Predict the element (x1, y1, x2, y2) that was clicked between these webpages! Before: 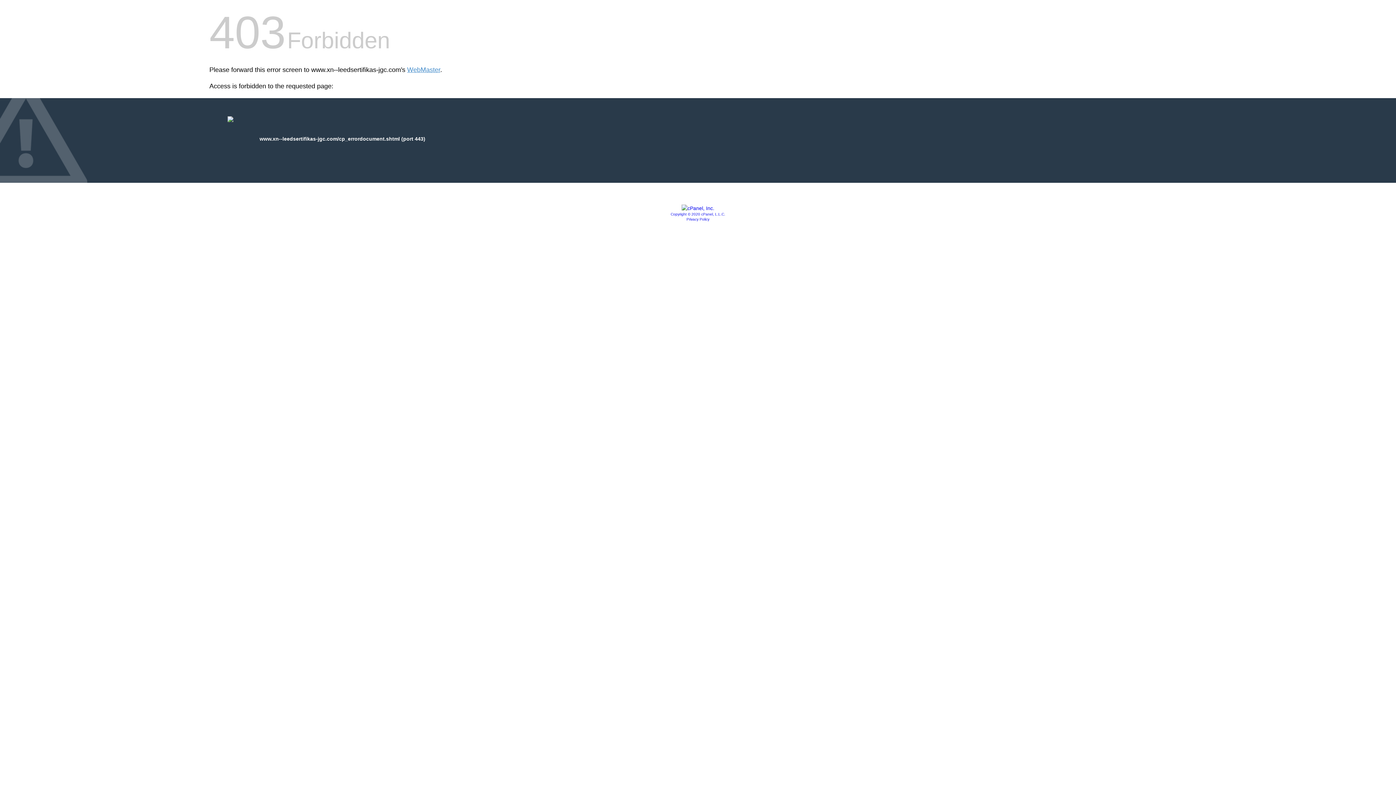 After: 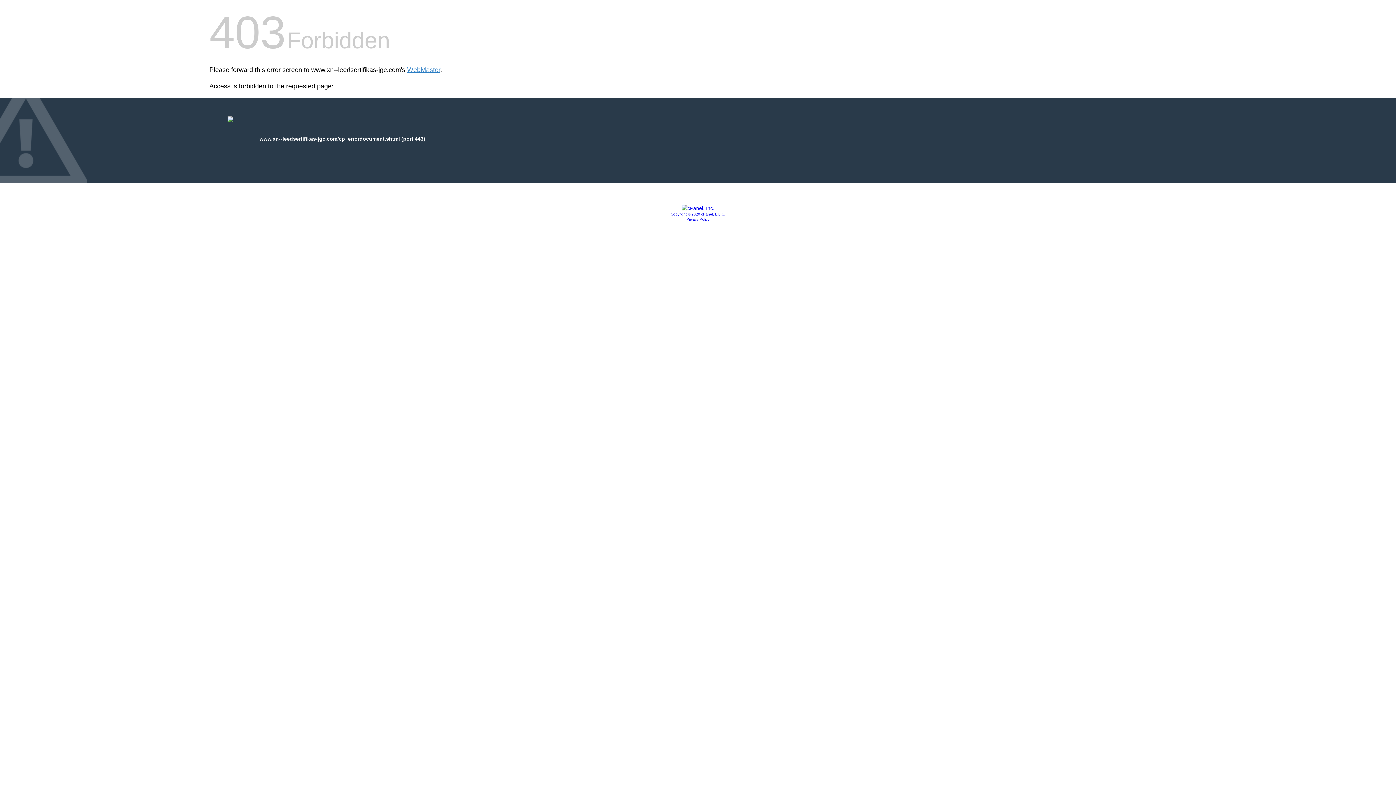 Action: bbox: (681, 205, 714, 211)